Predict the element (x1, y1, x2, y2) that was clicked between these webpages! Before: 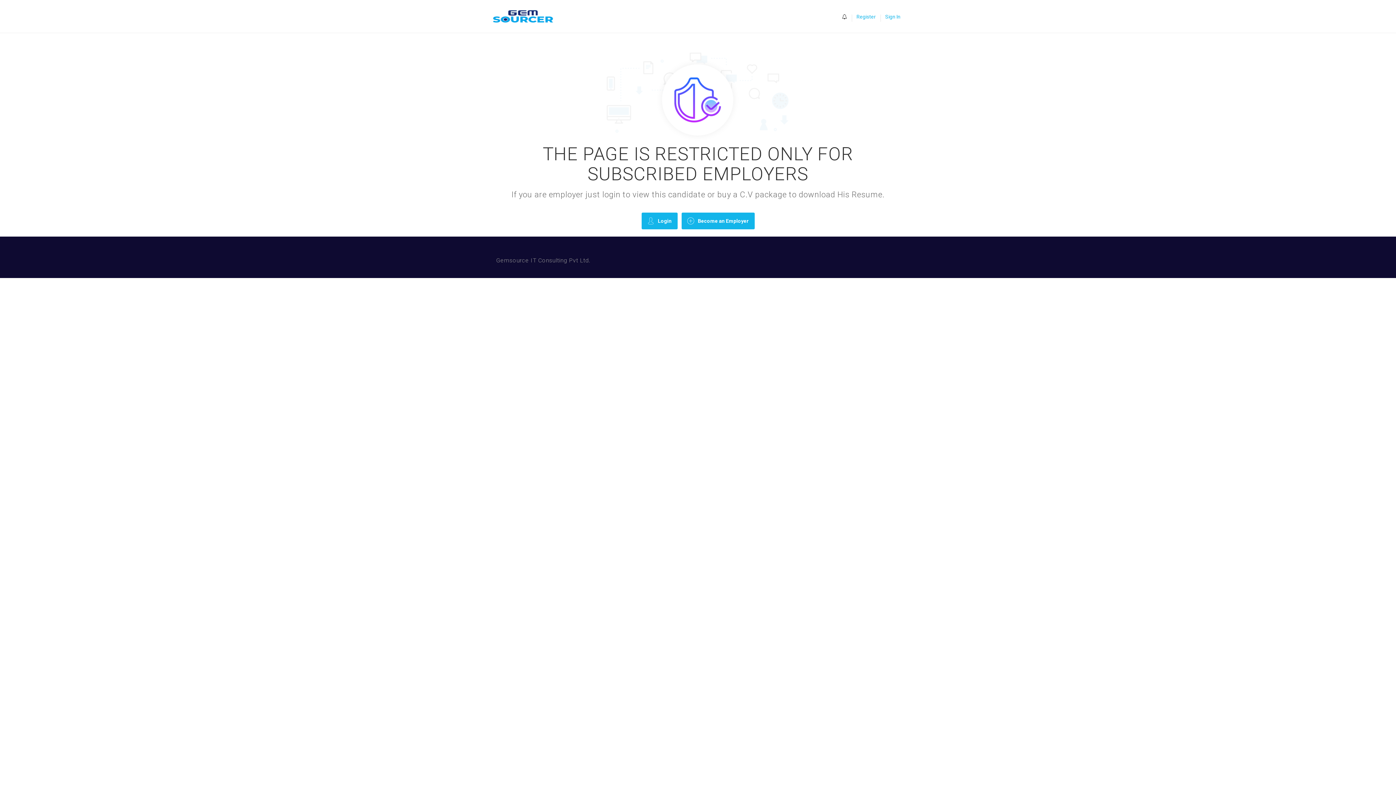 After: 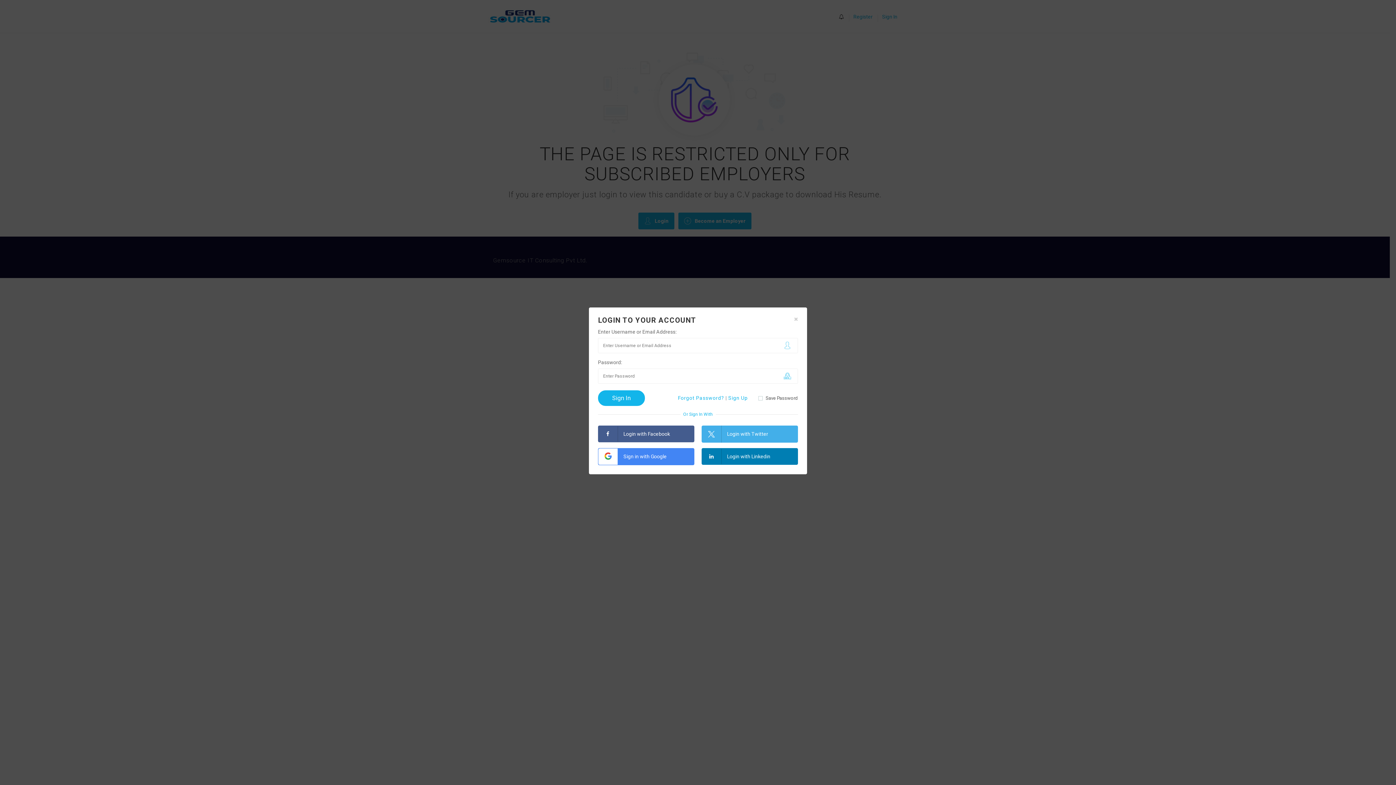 Action: label: Sign In bbox: (885, 13, 900, 19)